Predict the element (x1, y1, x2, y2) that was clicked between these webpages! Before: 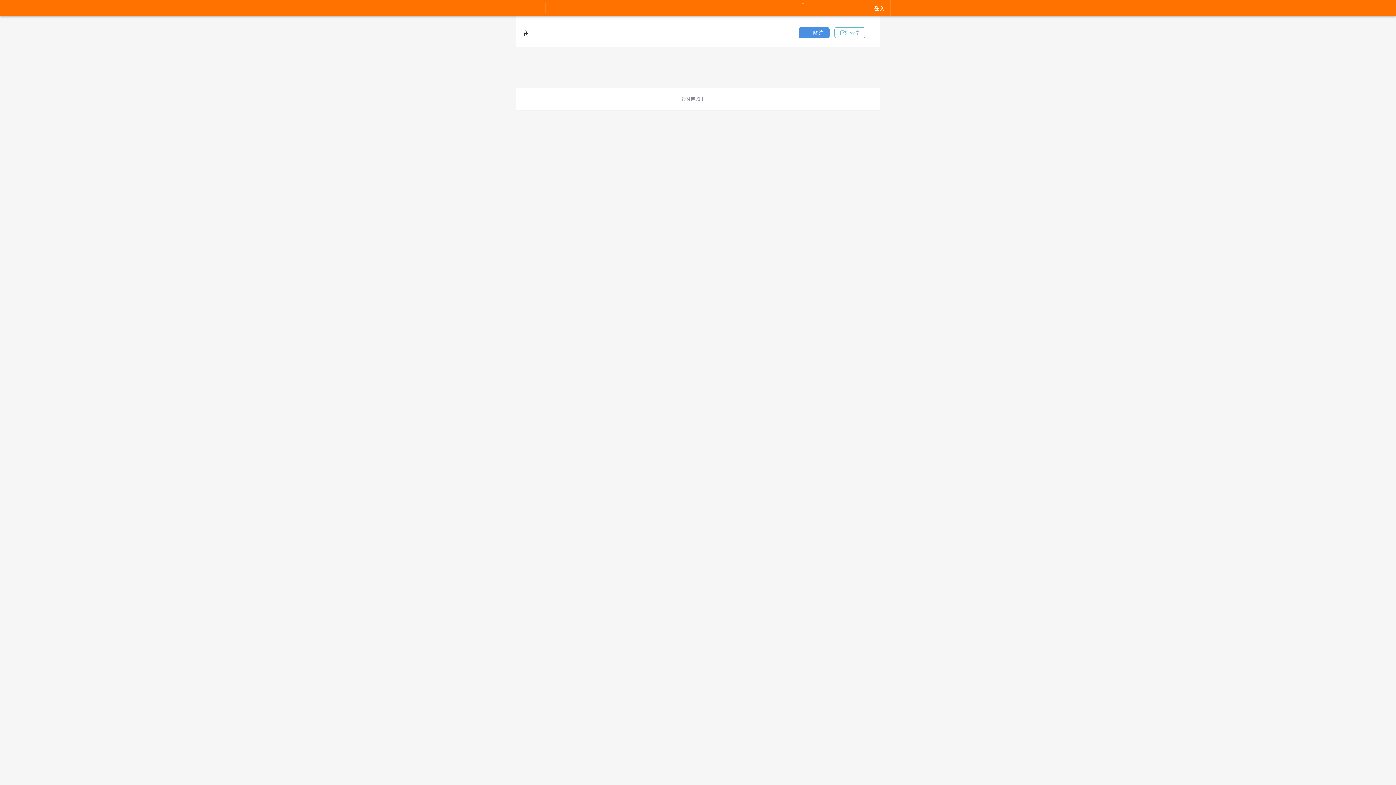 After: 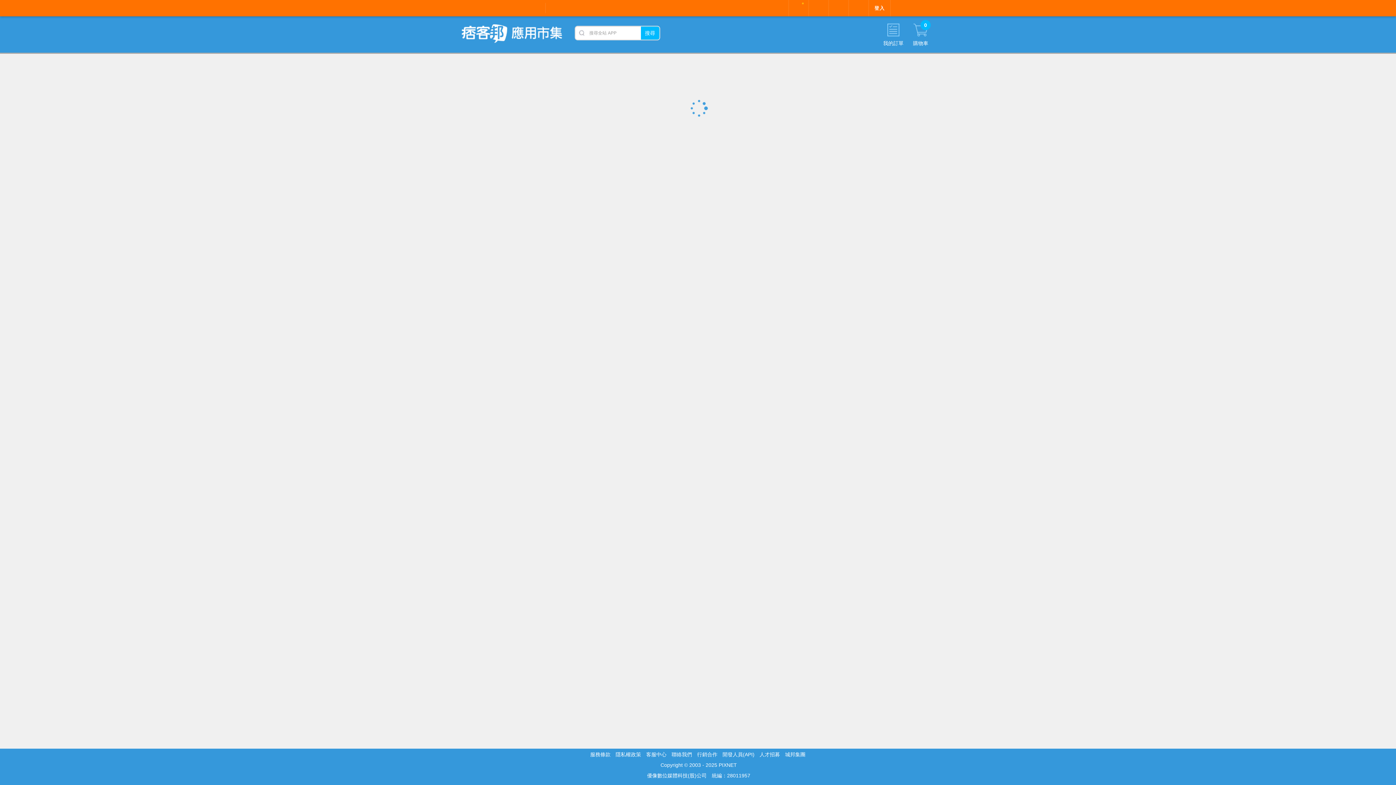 Action: bbox: (569, 4, 602, 11) label: 應用市集